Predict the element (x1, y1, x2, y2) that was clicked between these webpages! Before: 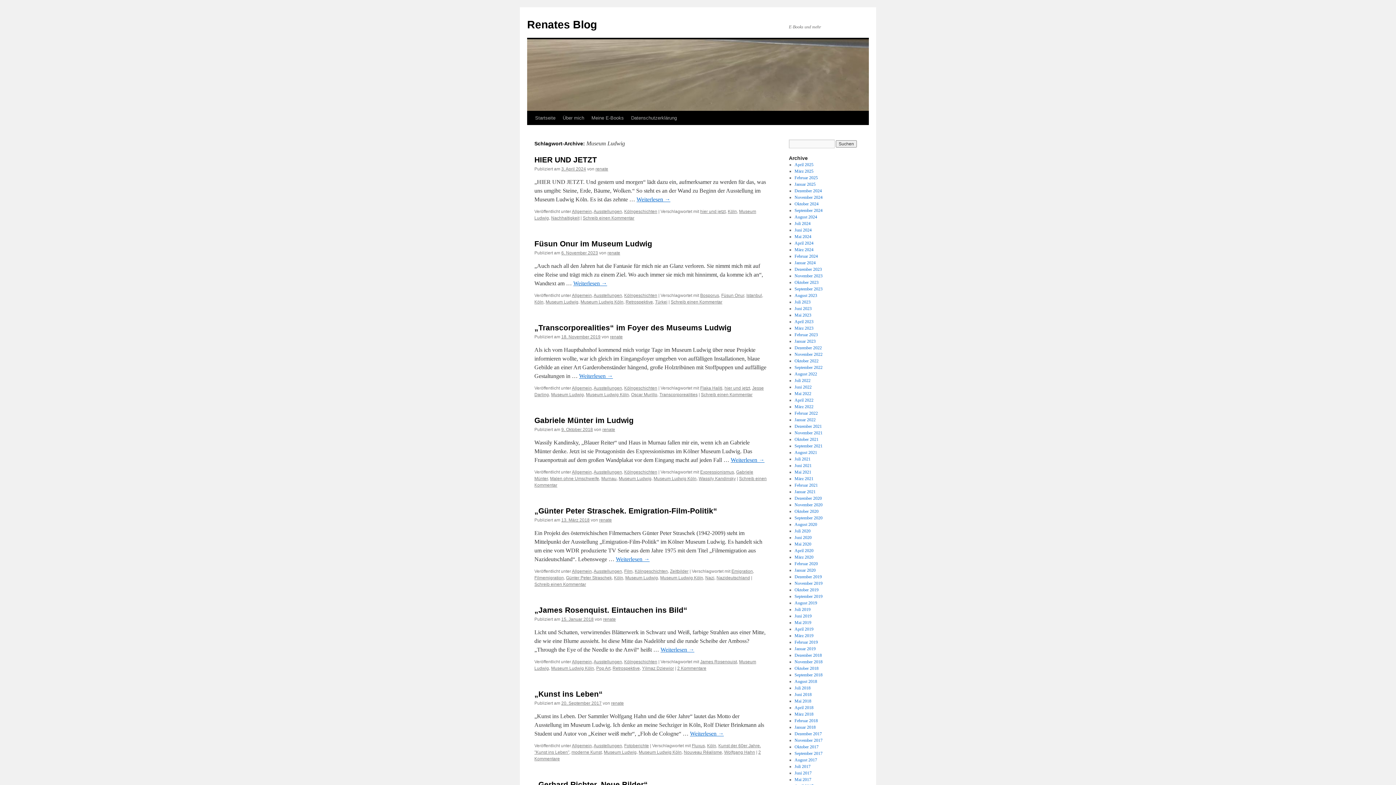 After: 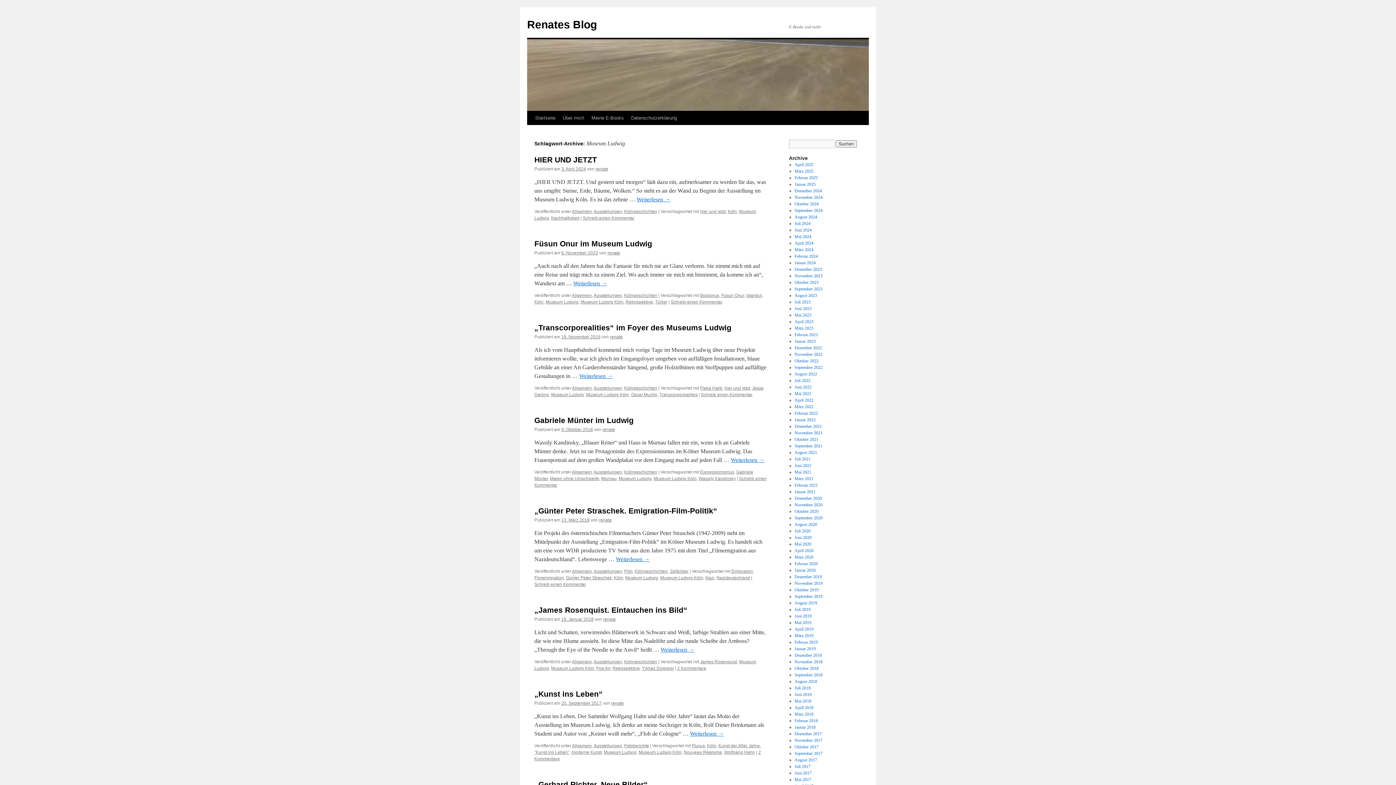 Action: label: Museum Ludwig bbox: (545, 299, 578, 304)